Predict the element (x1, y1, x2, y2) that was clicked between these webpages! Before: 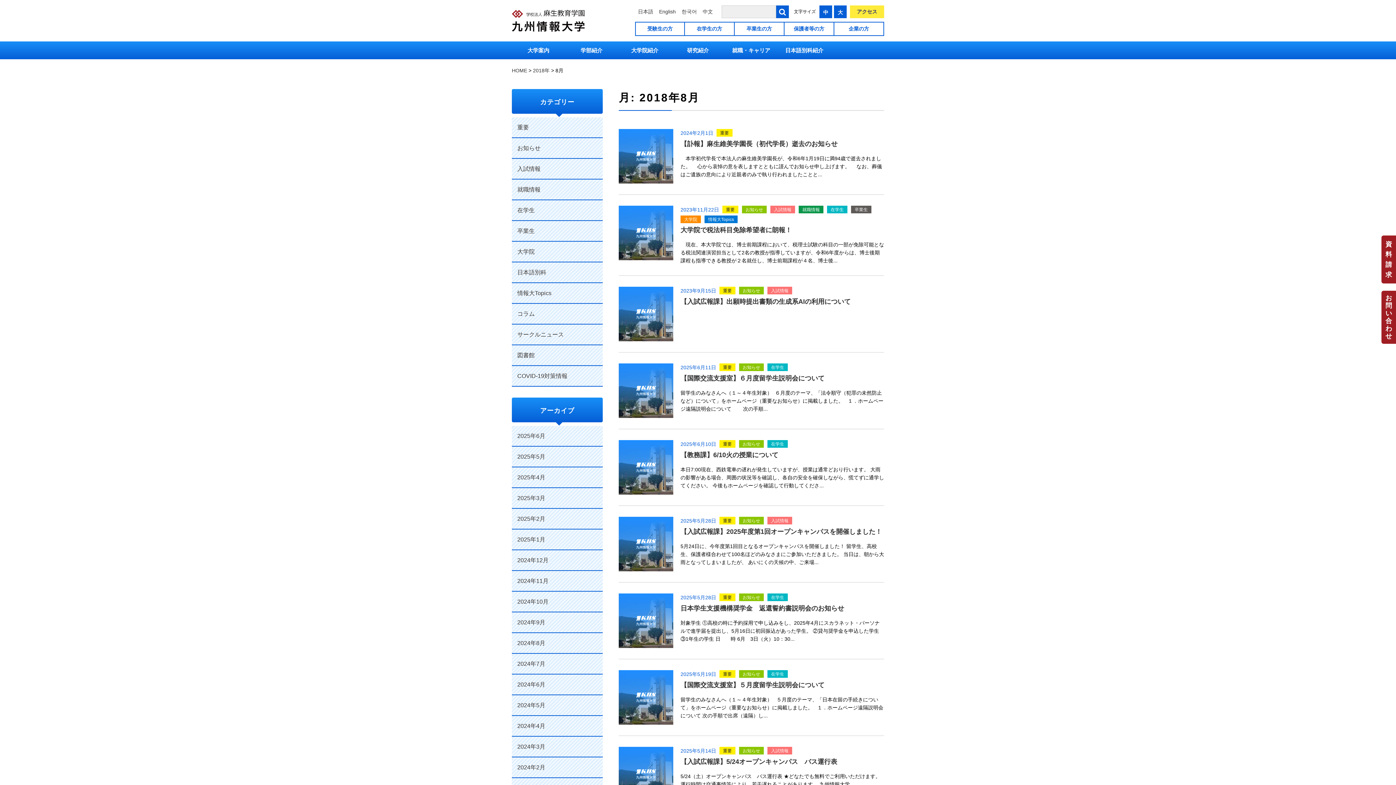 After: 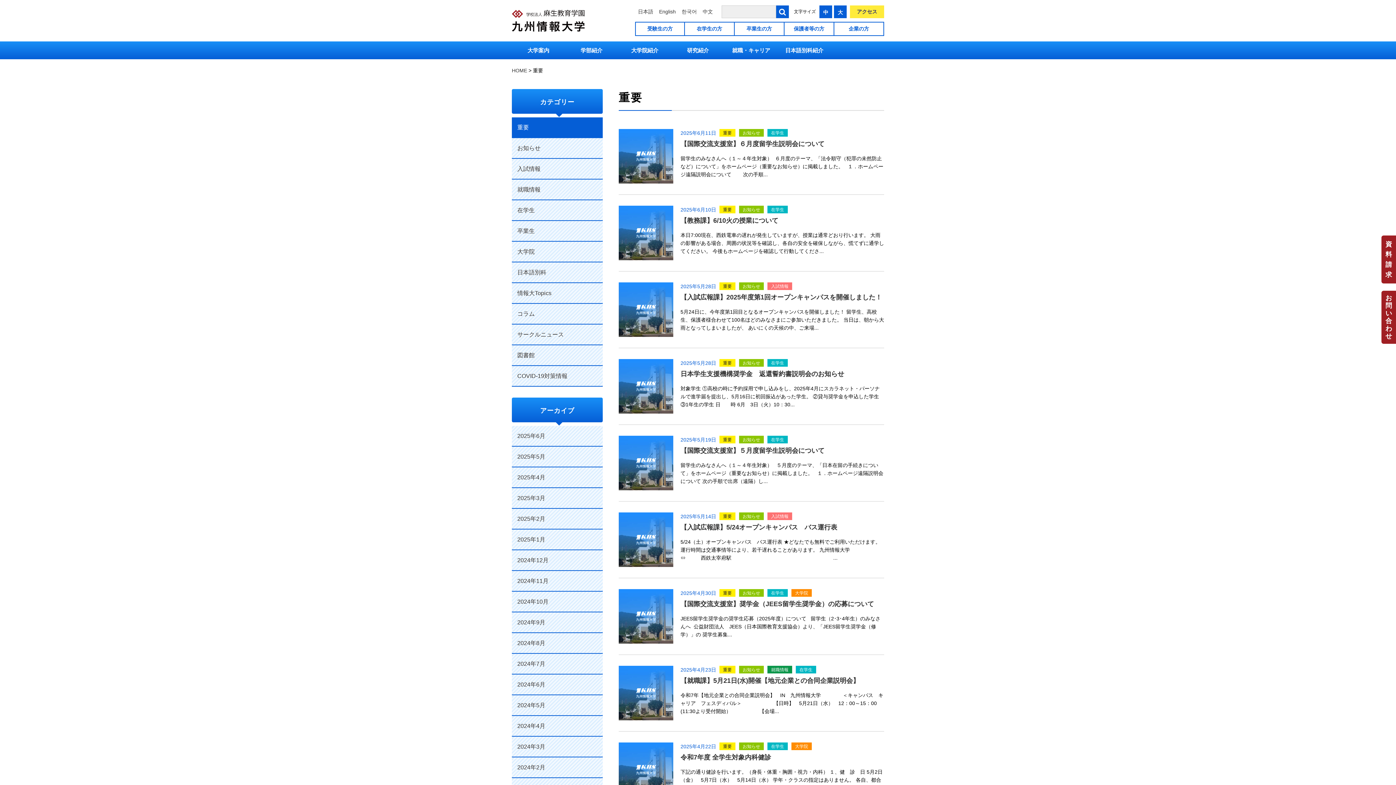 Action: bbox: (723, 671, 732, 678) label: 重要